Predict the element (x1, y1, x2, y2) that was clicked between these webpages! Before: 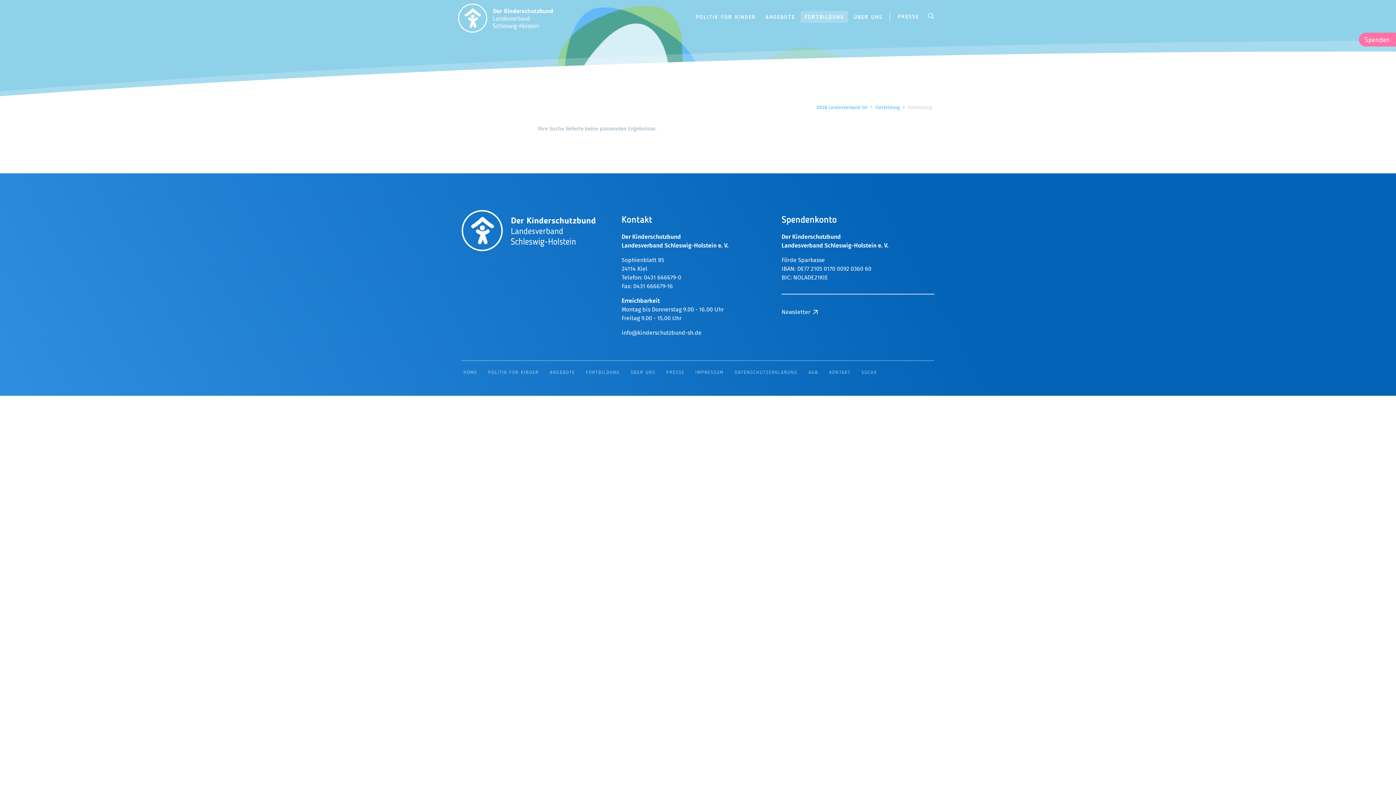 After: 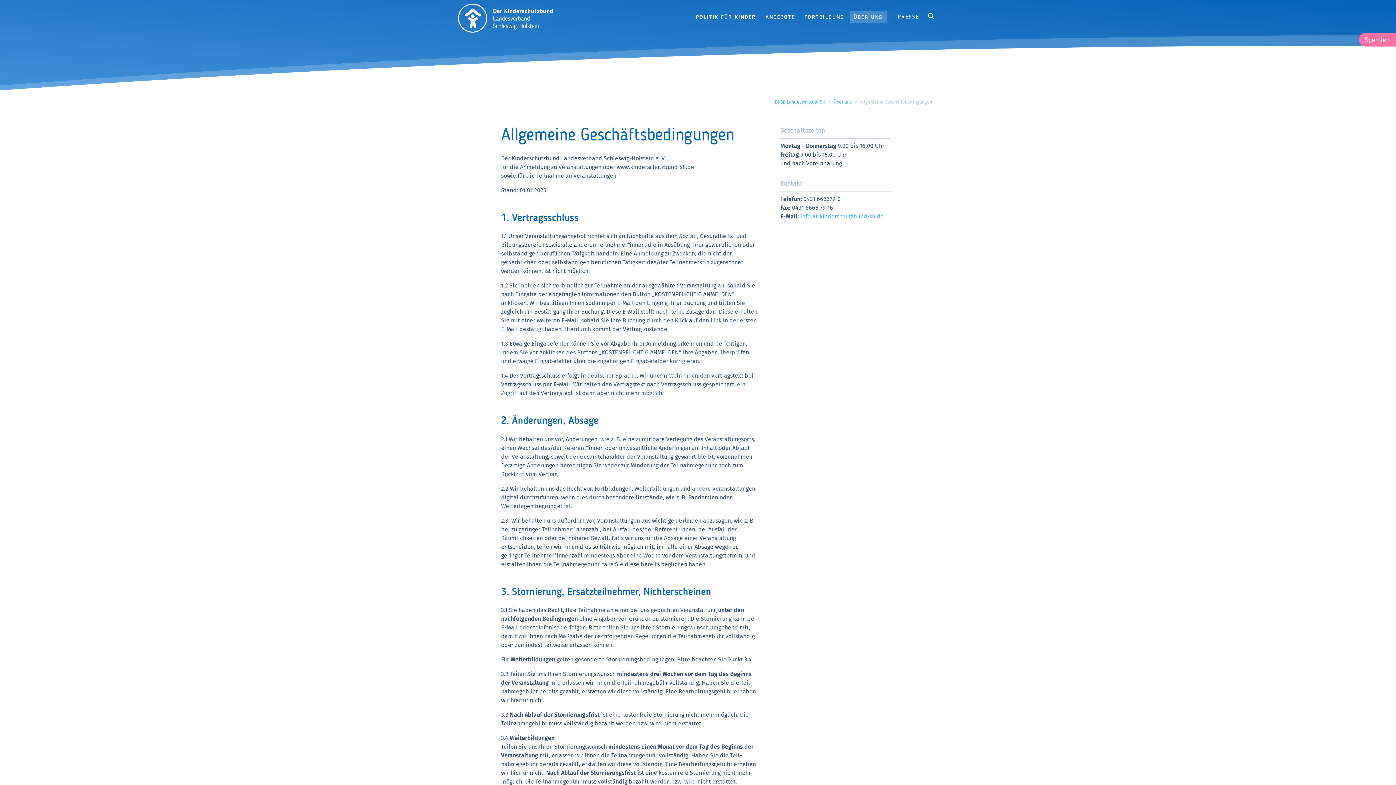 Action: label: AGB bbox: (805, 367, 822, 377)